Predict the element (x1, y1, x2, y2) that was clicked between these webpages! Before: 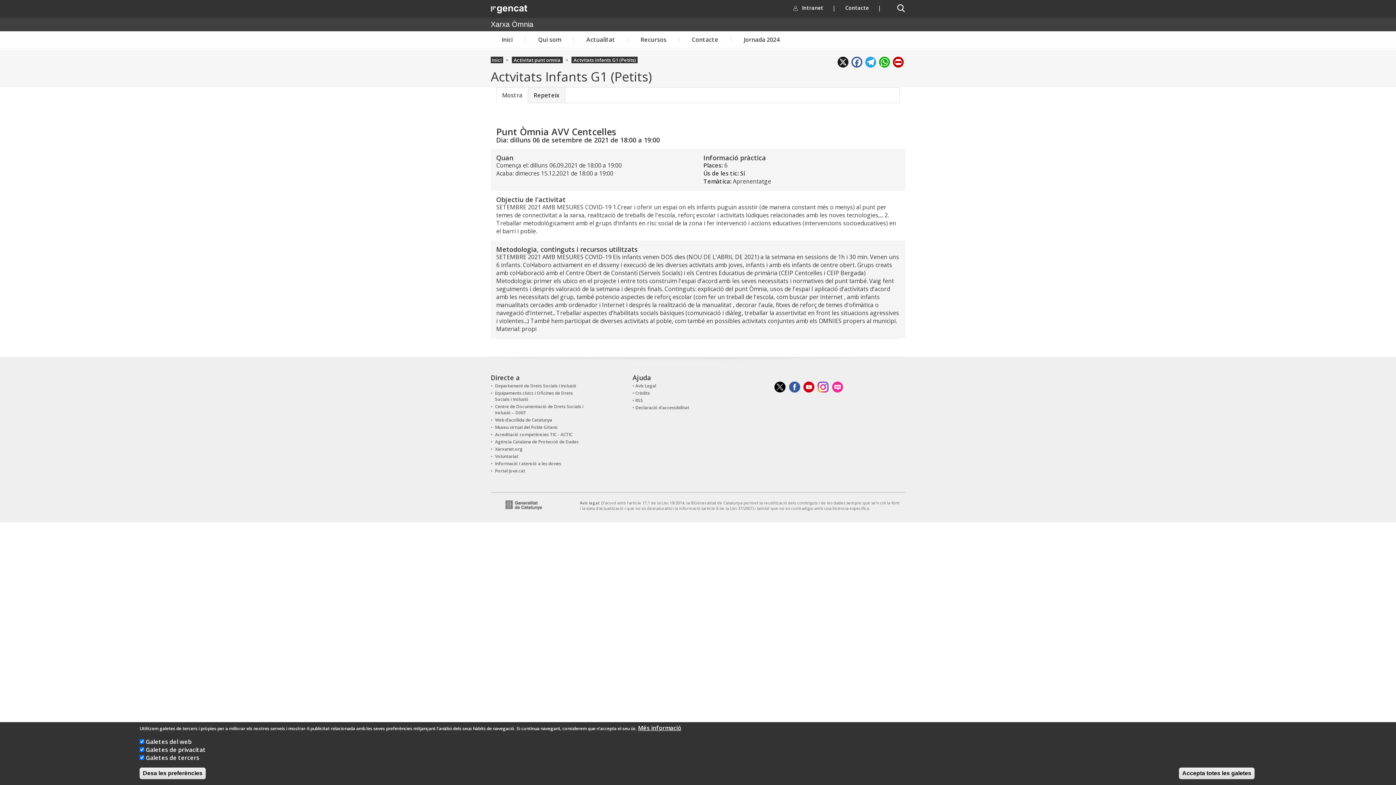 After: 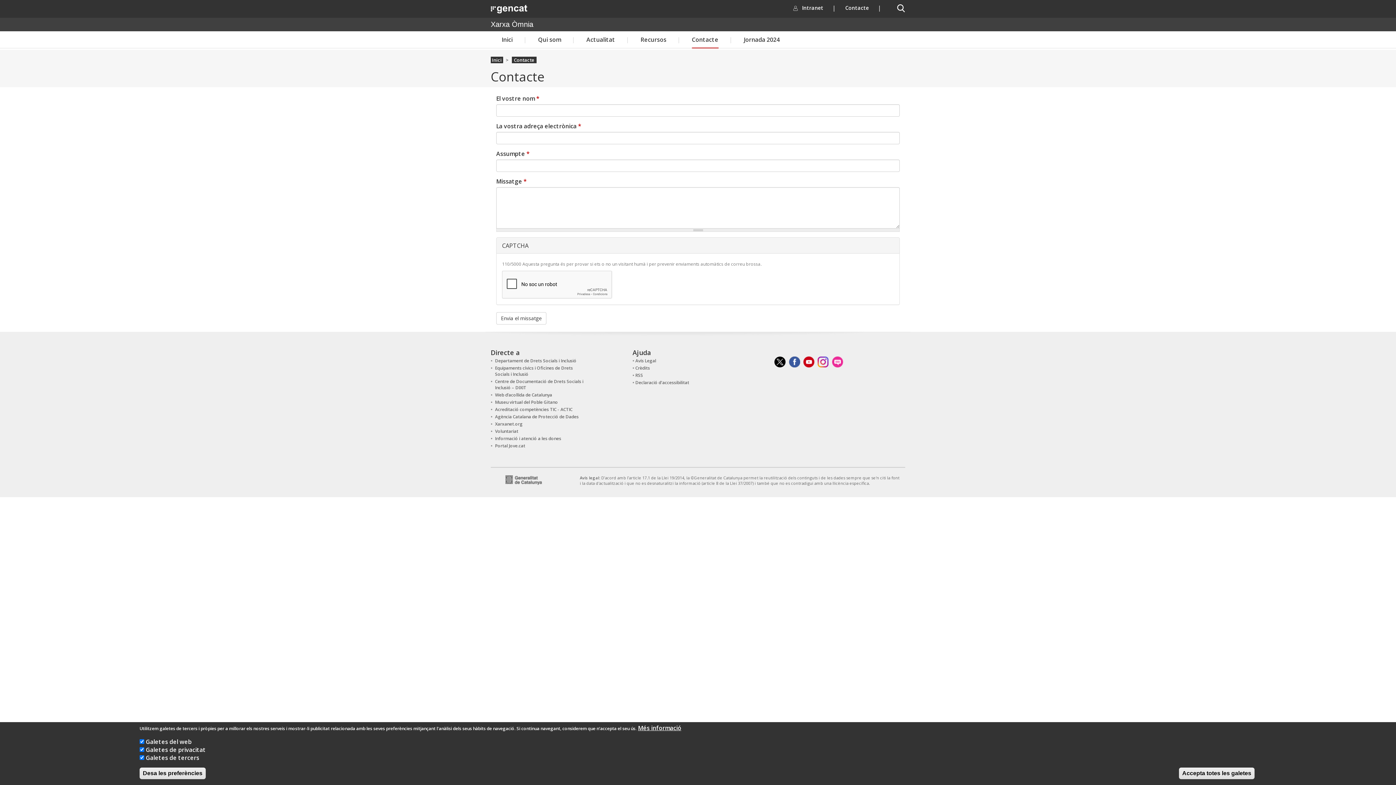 Action: bbox: (836, 0, 878, 16) label: Contacte